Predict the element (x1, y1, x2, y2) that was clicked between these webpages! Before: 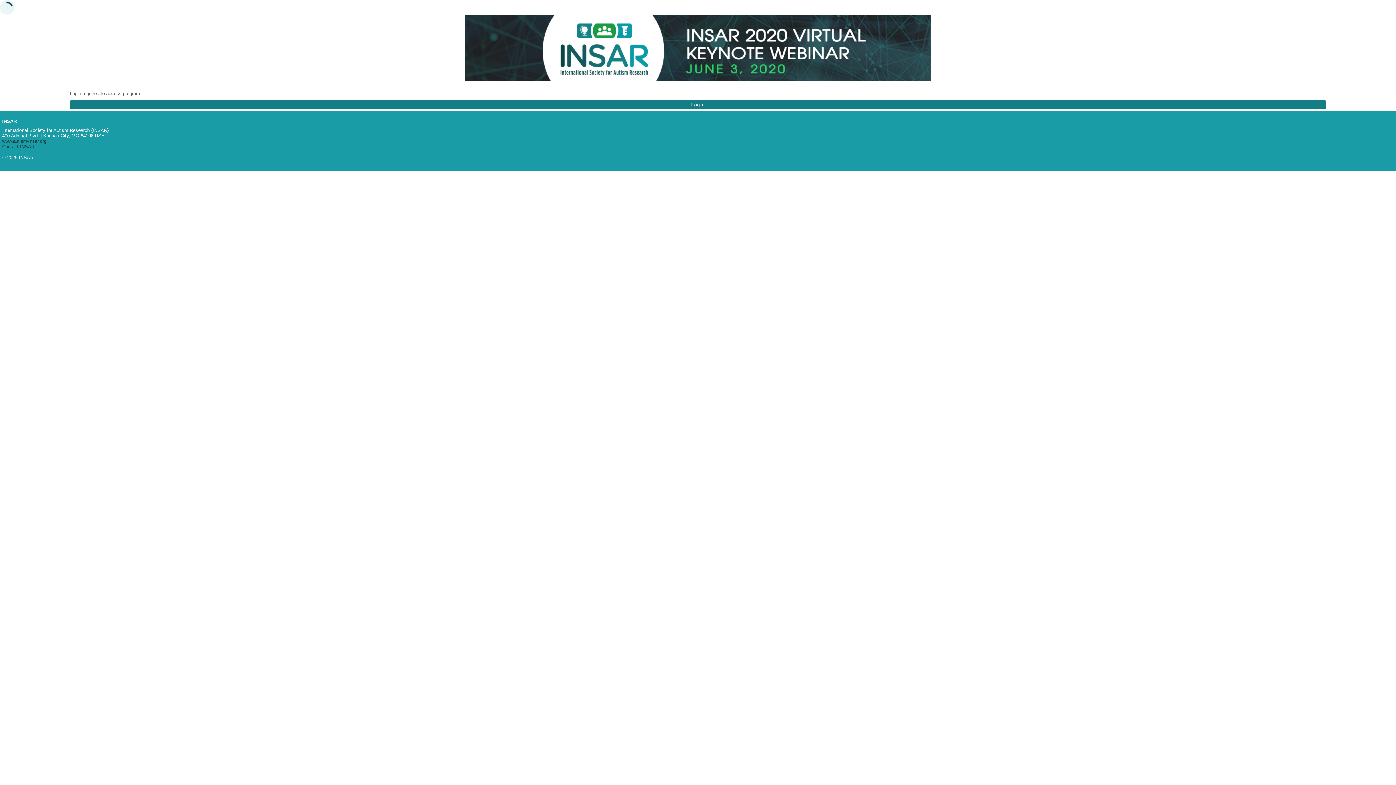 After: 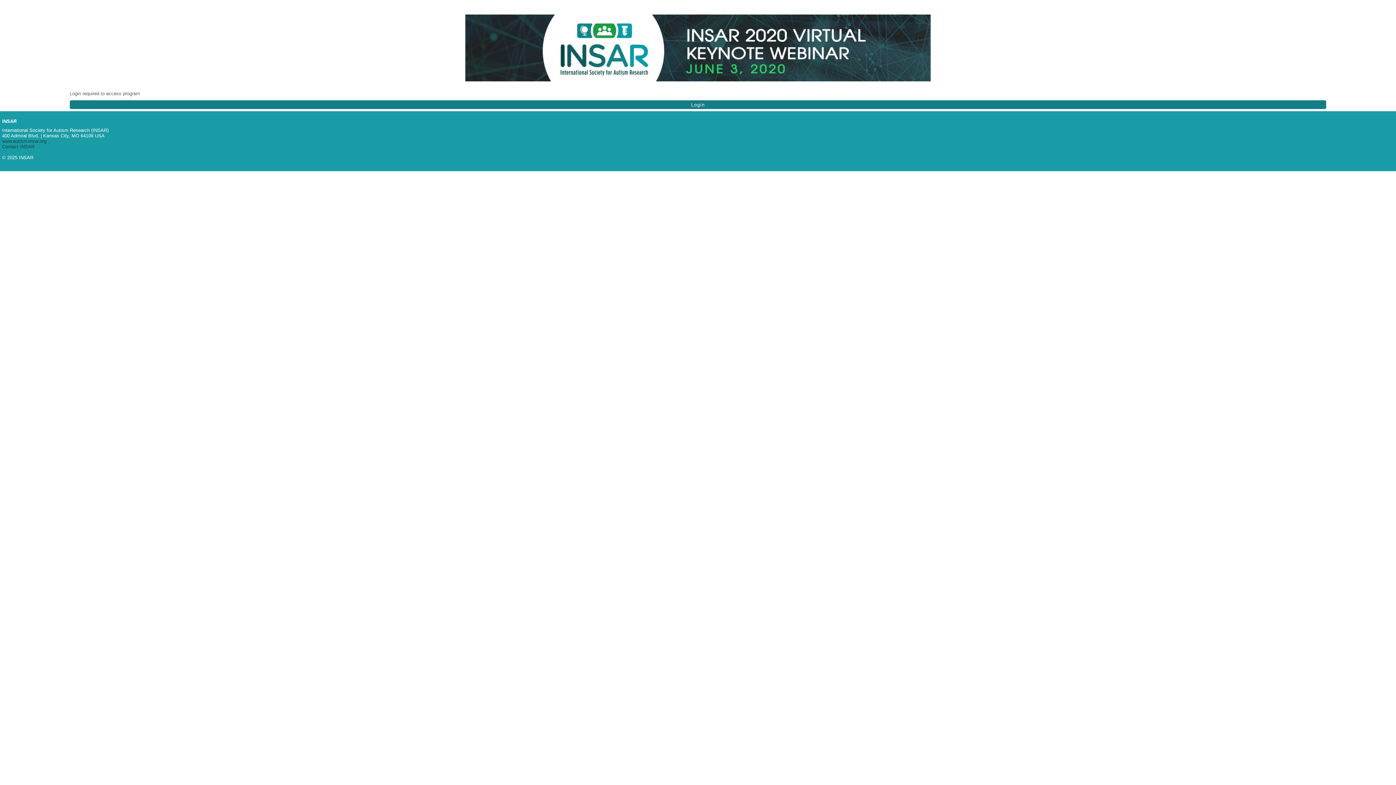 Action: label: www.autism-insar.org bbox: (2, 138, 46, 144)